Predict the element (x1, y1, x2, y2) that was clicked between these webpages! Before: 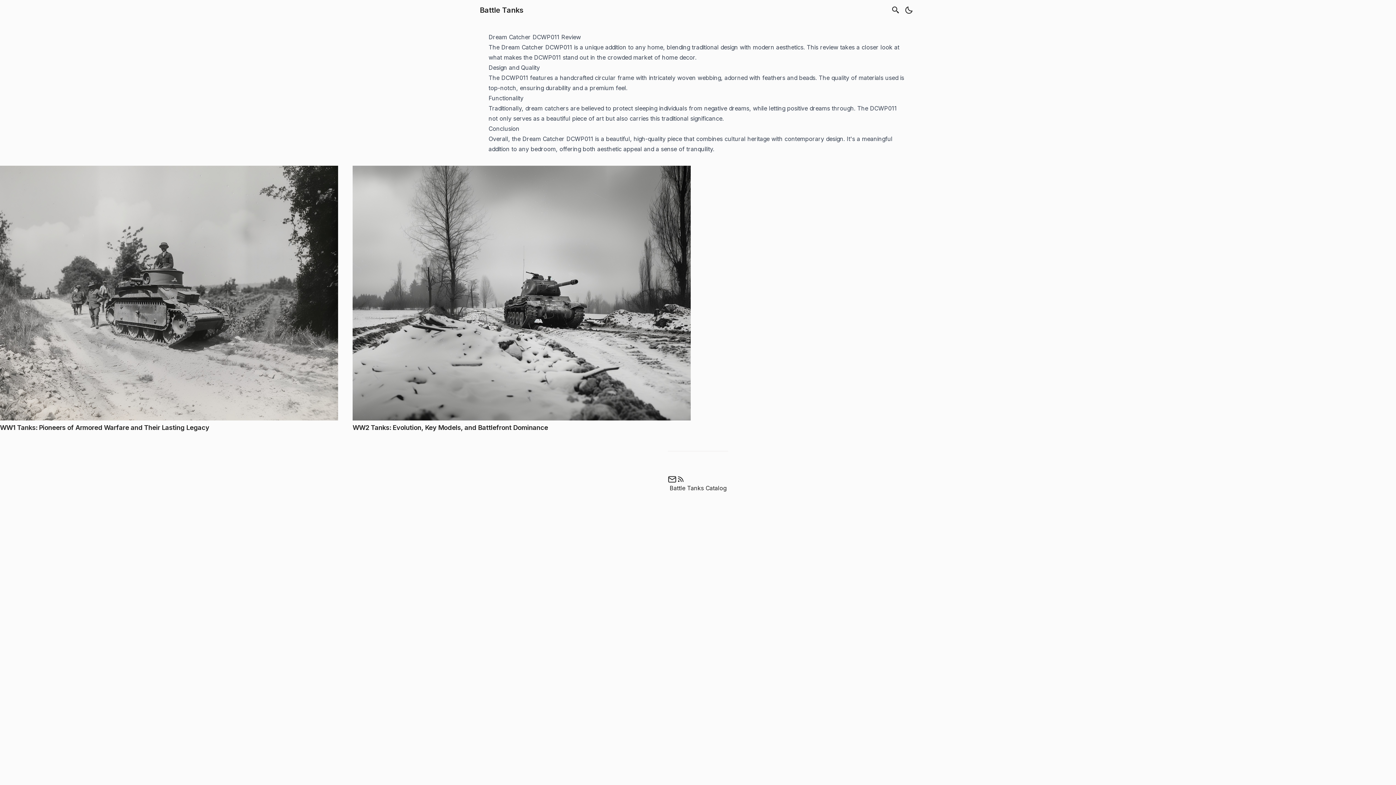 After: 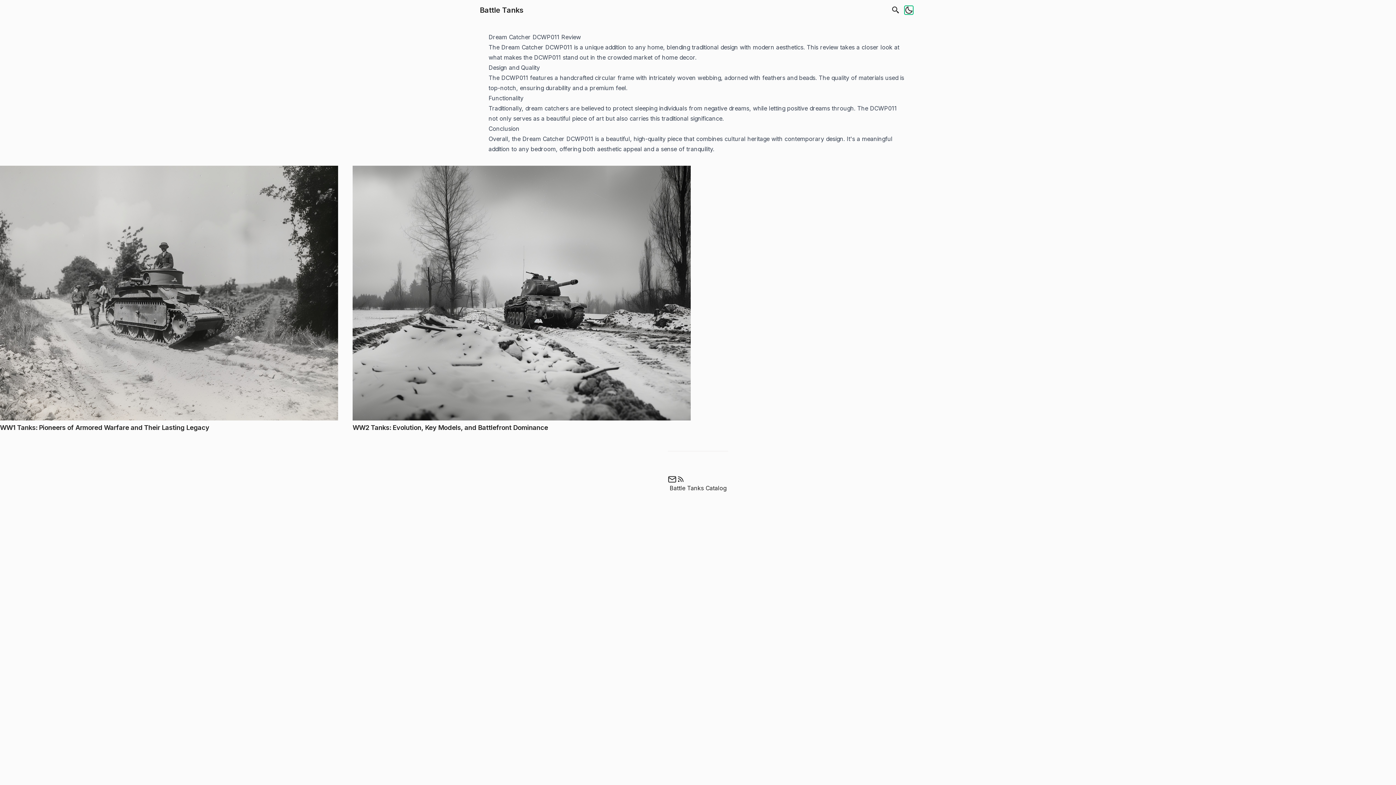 Action: label: auto bbox: (904, 5, 913, 14)